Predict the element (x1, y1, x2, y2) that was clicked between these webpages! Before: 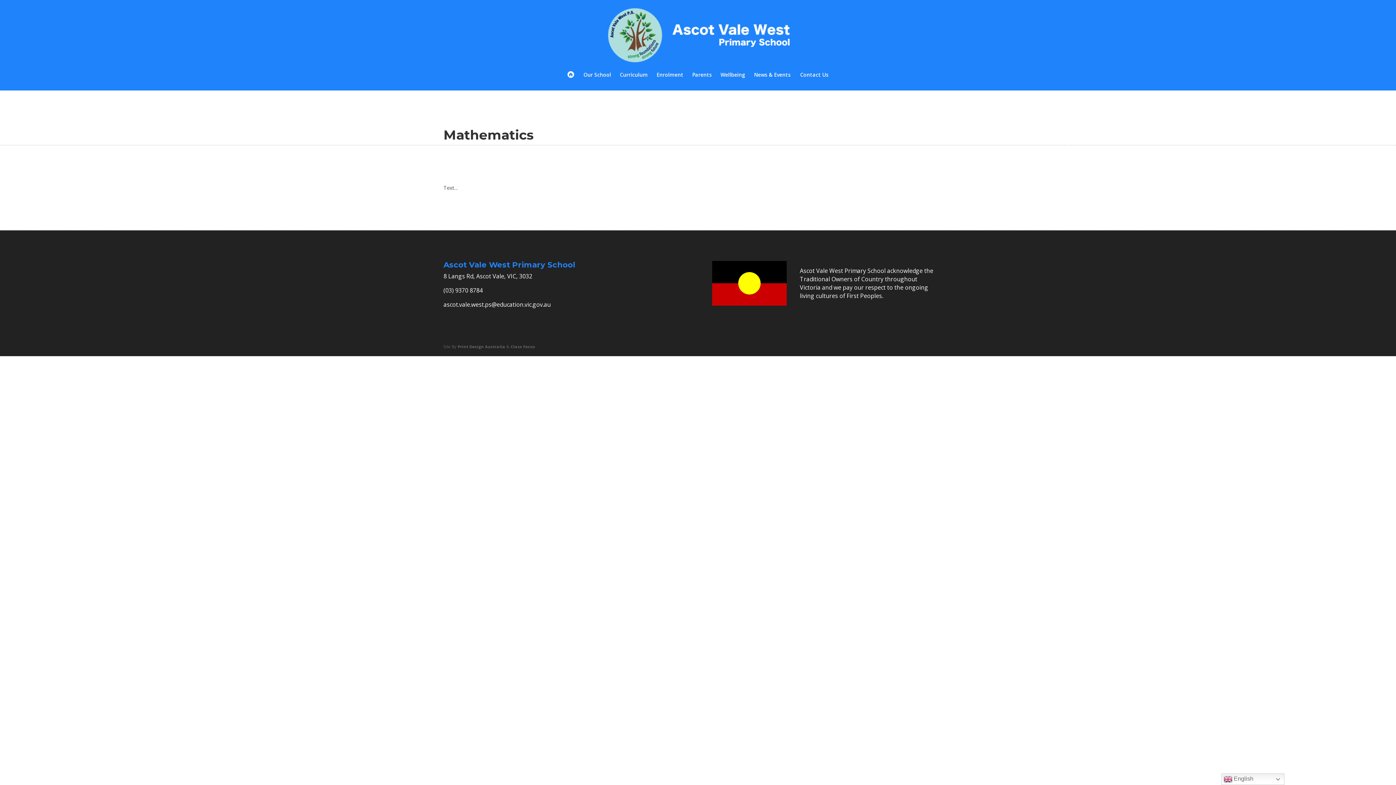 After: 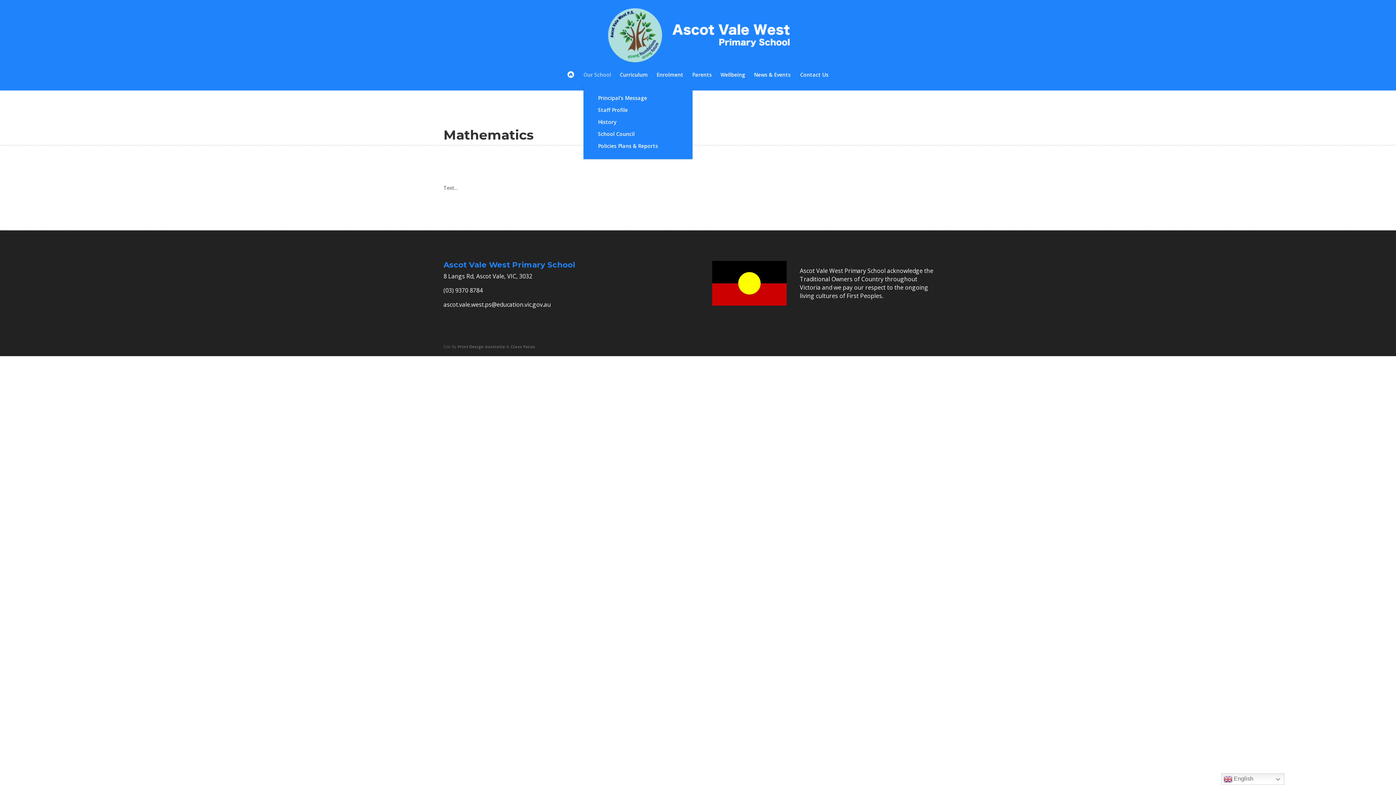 Action: label: Our School bbox: (583, 72, 618, 83)